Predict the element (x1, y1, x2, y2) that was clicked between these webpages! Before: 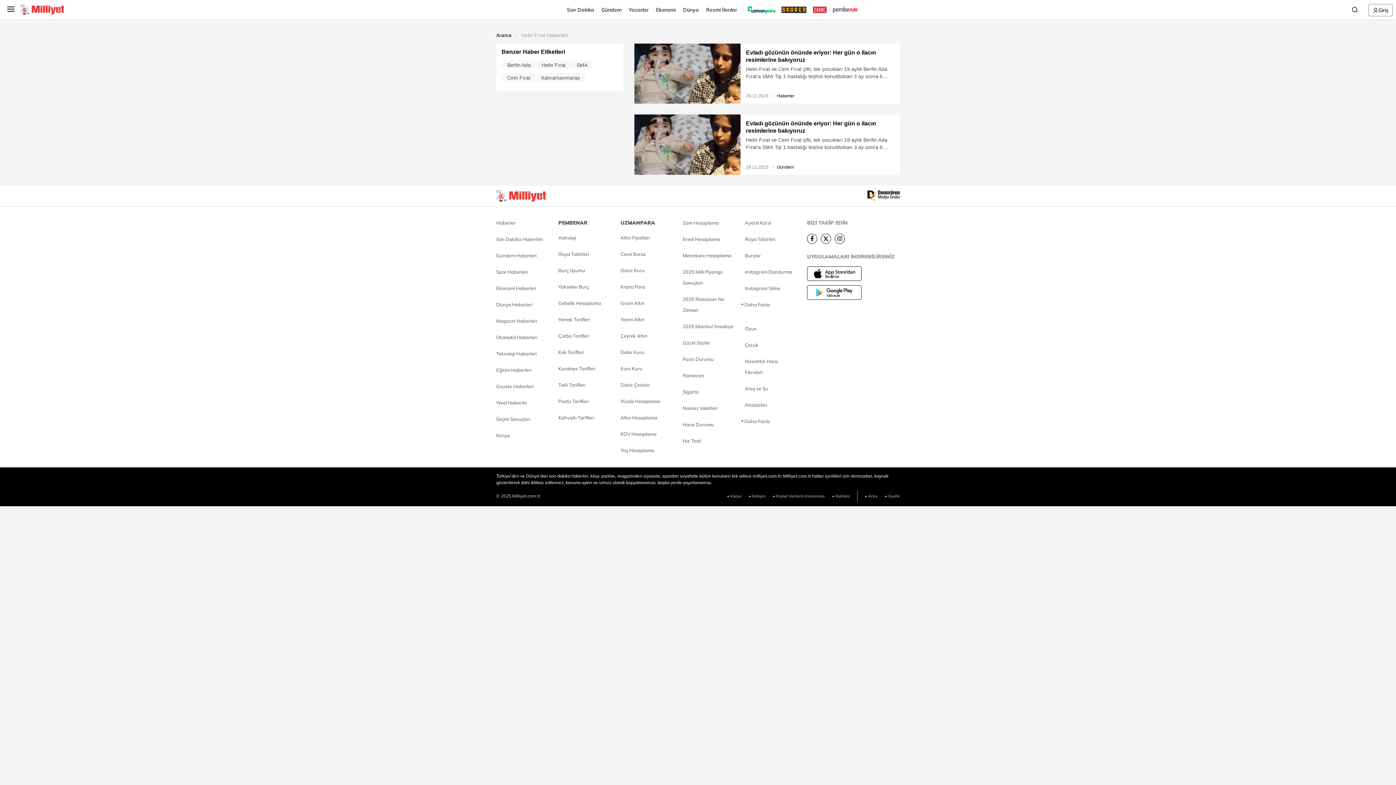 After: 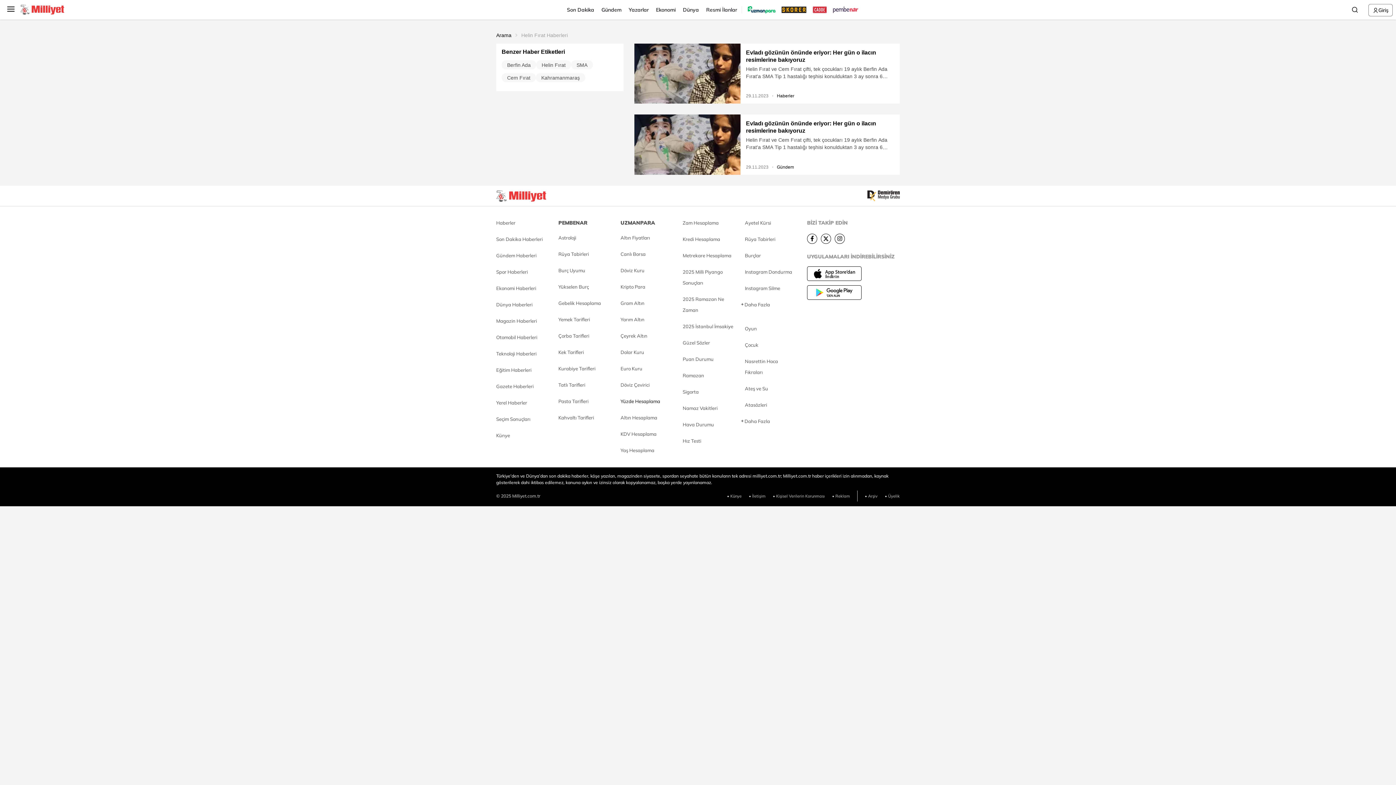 Action: bbox: (620, 395, 660, 406) label: Yüzde Hesaplama